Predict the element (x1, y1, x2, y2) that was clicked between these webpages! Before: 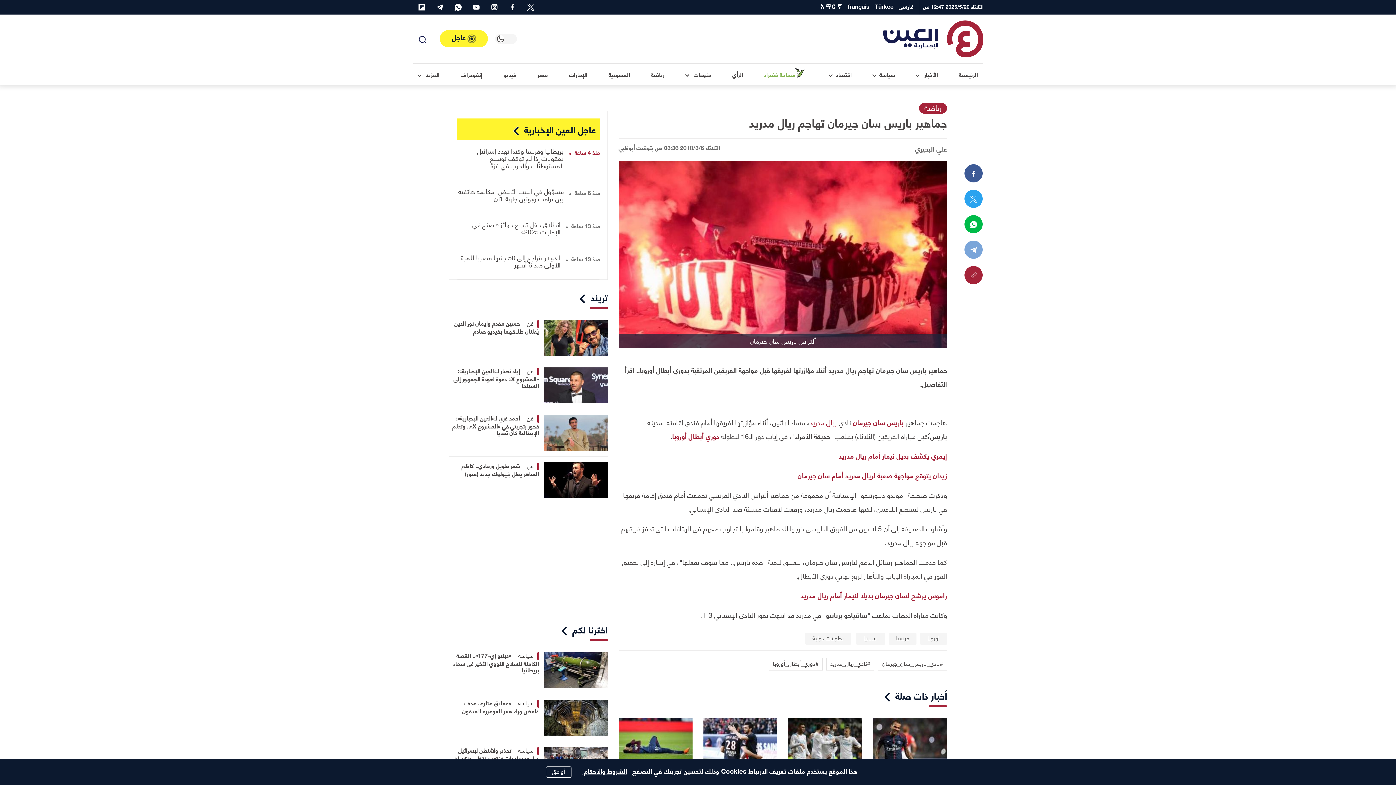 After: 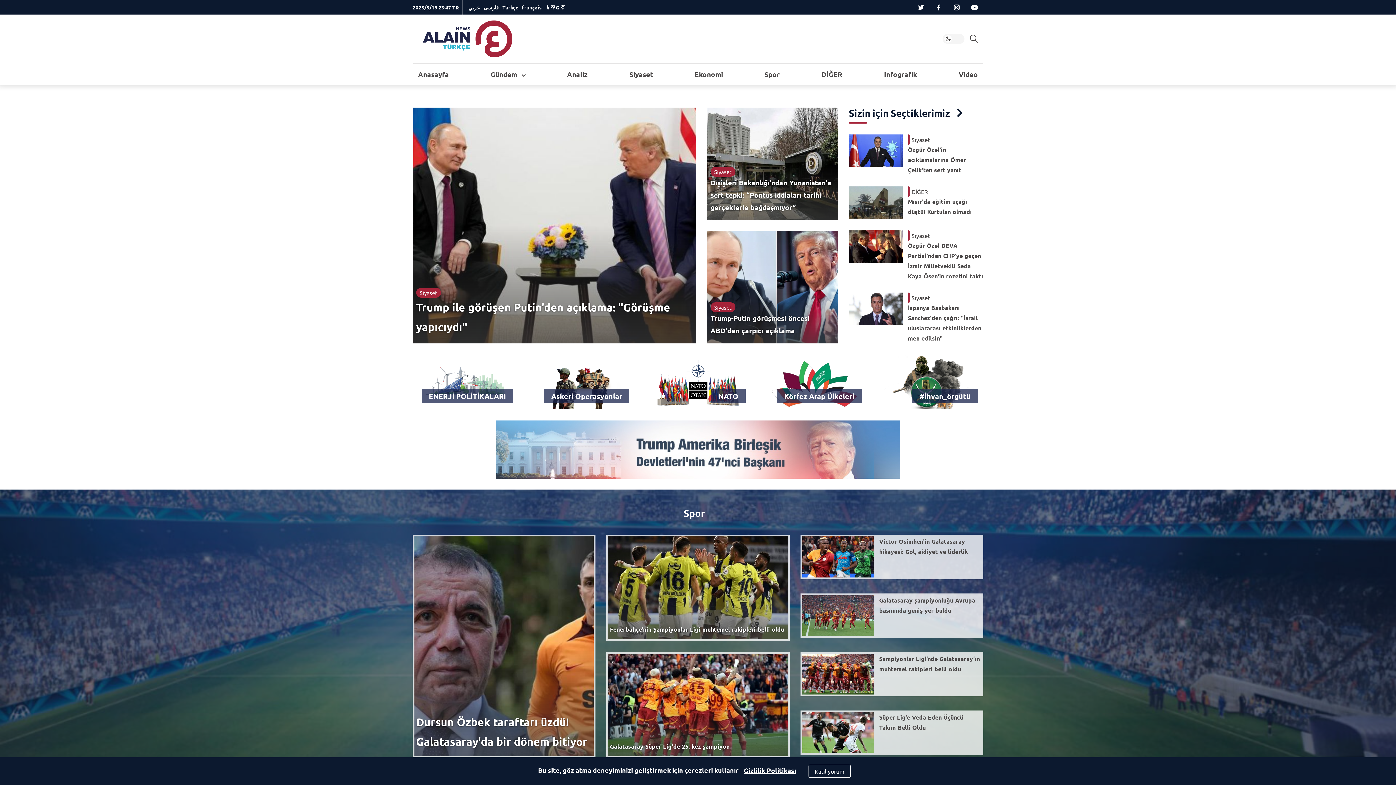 Action: bbox: (873, -2, 895, 14) label: Türkçe